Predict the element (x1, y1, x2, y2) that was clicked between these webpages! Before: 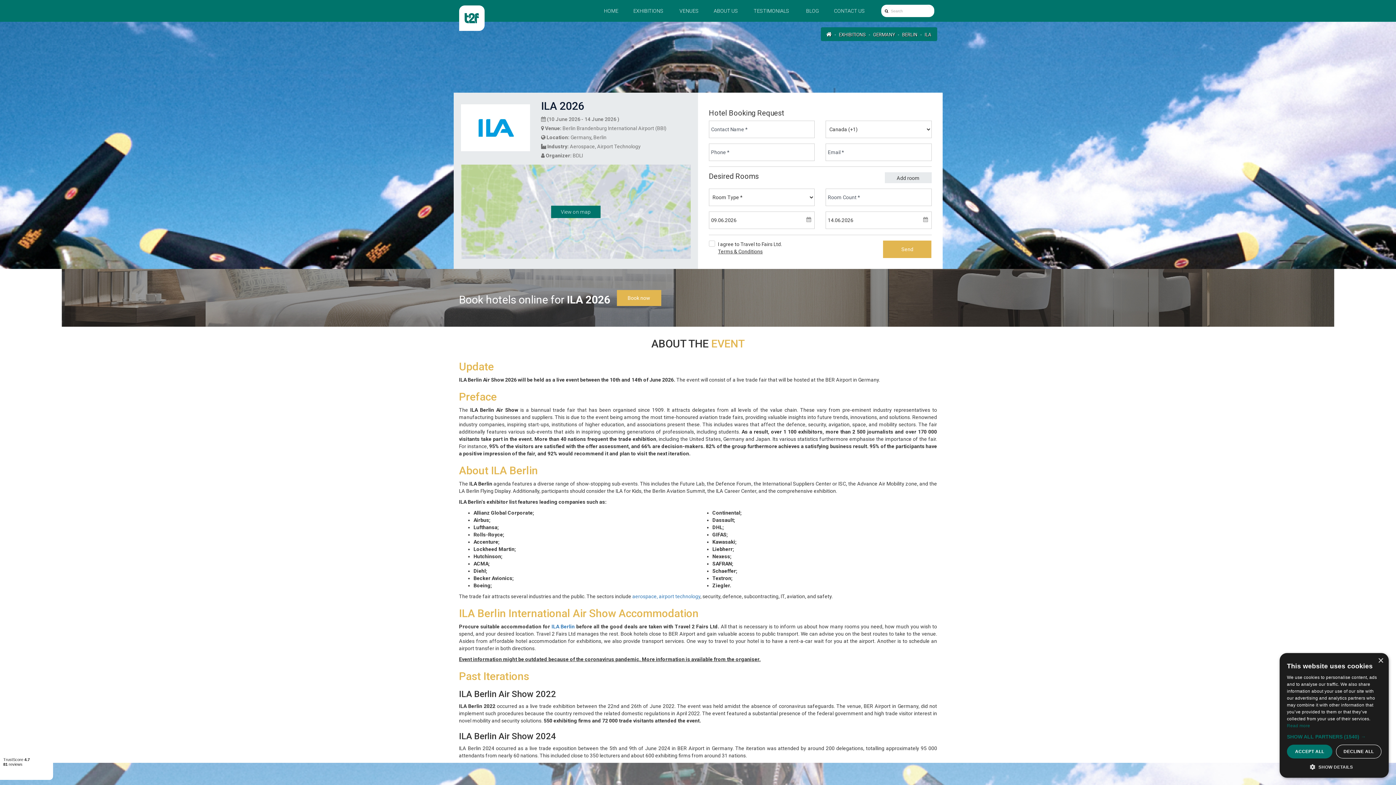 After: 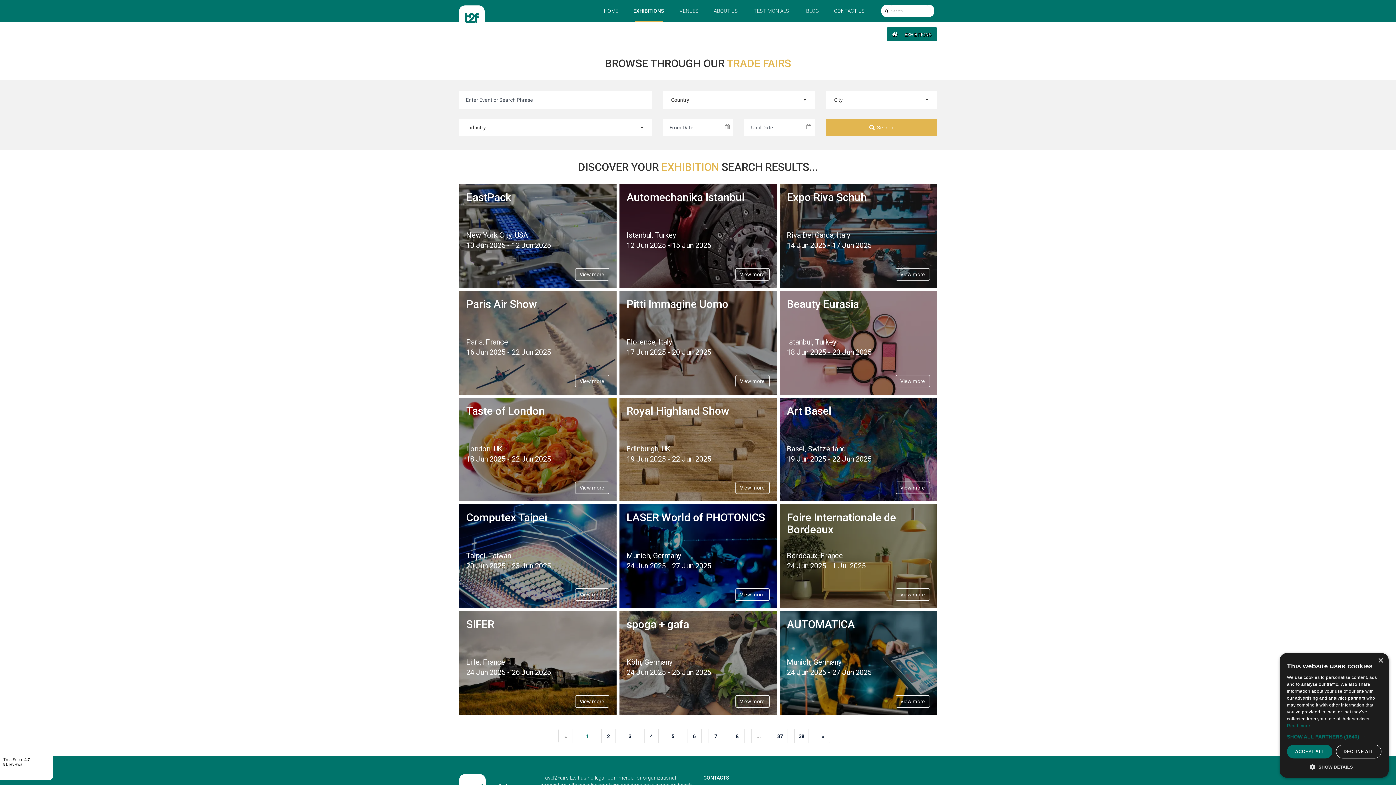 Action: label: EXHIBITIONS bbox: (839, 32, 866, 37)